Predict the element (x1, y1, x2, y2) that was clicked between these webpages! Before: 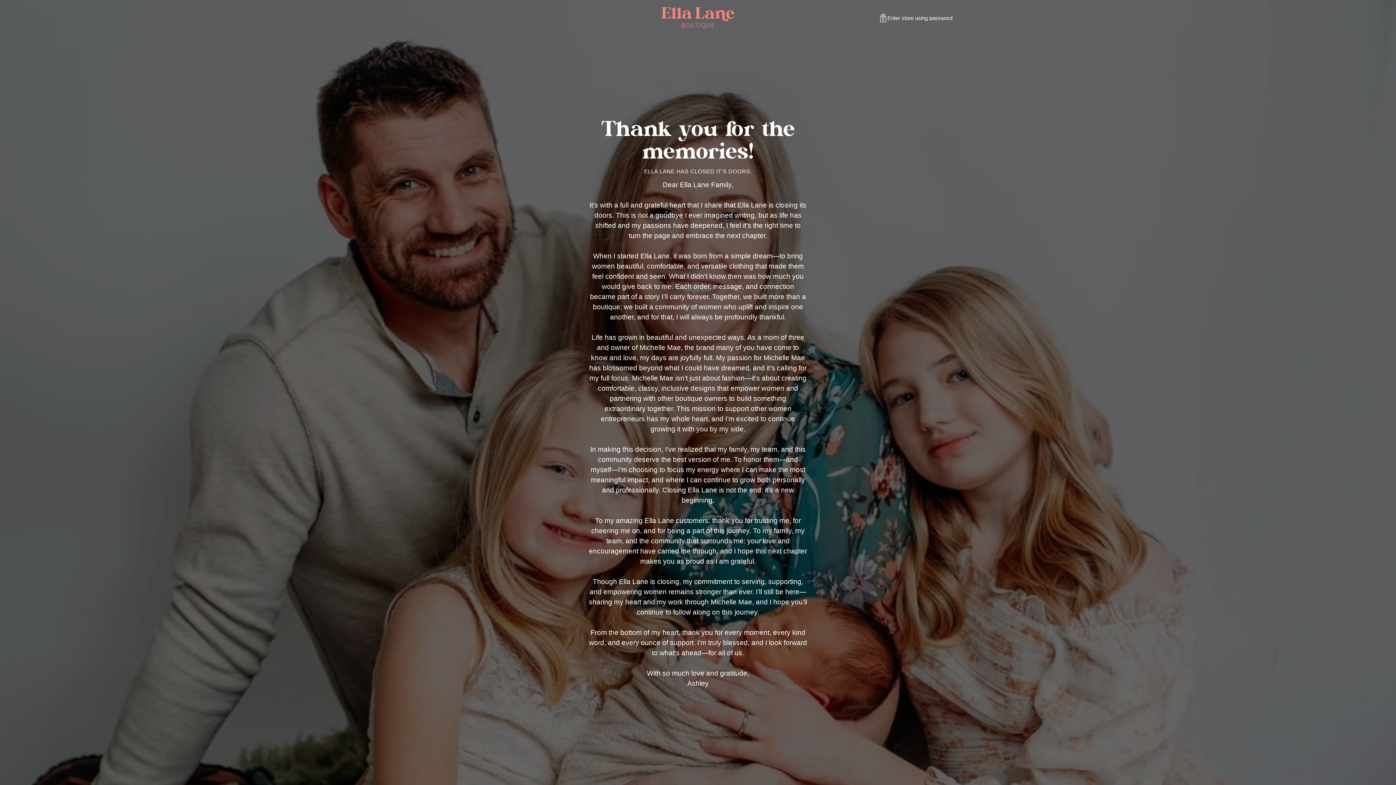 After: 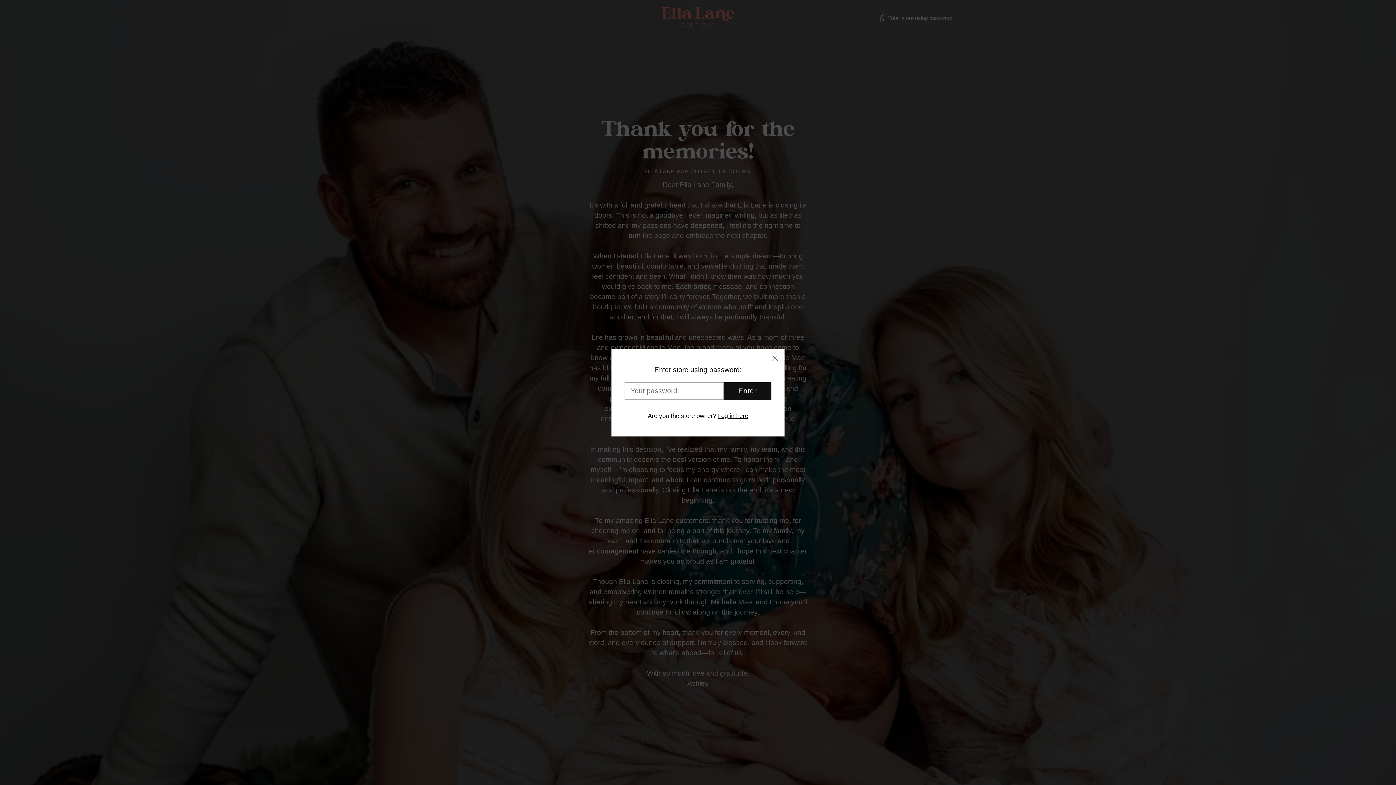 Action: bbox: (878, 13, 952, 22) label: Enter store using password